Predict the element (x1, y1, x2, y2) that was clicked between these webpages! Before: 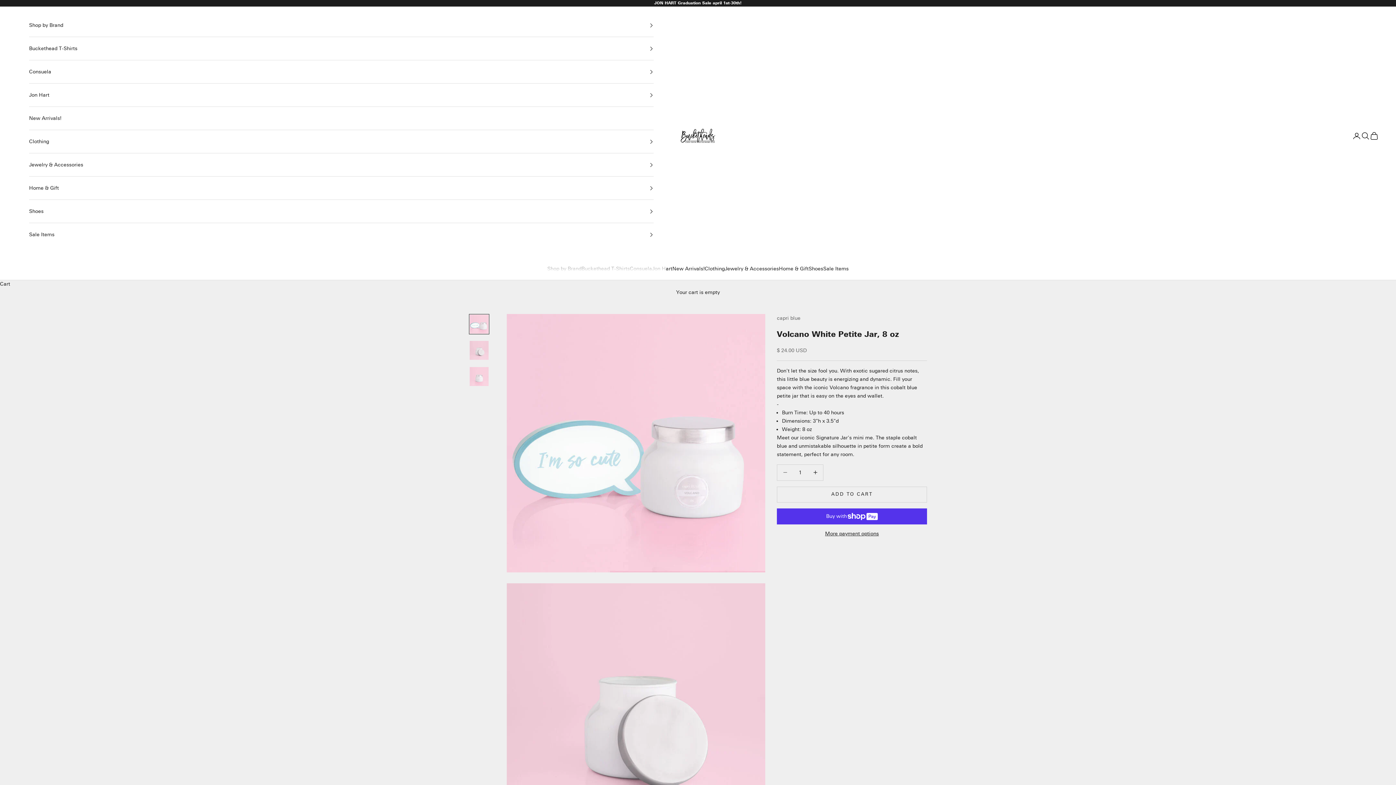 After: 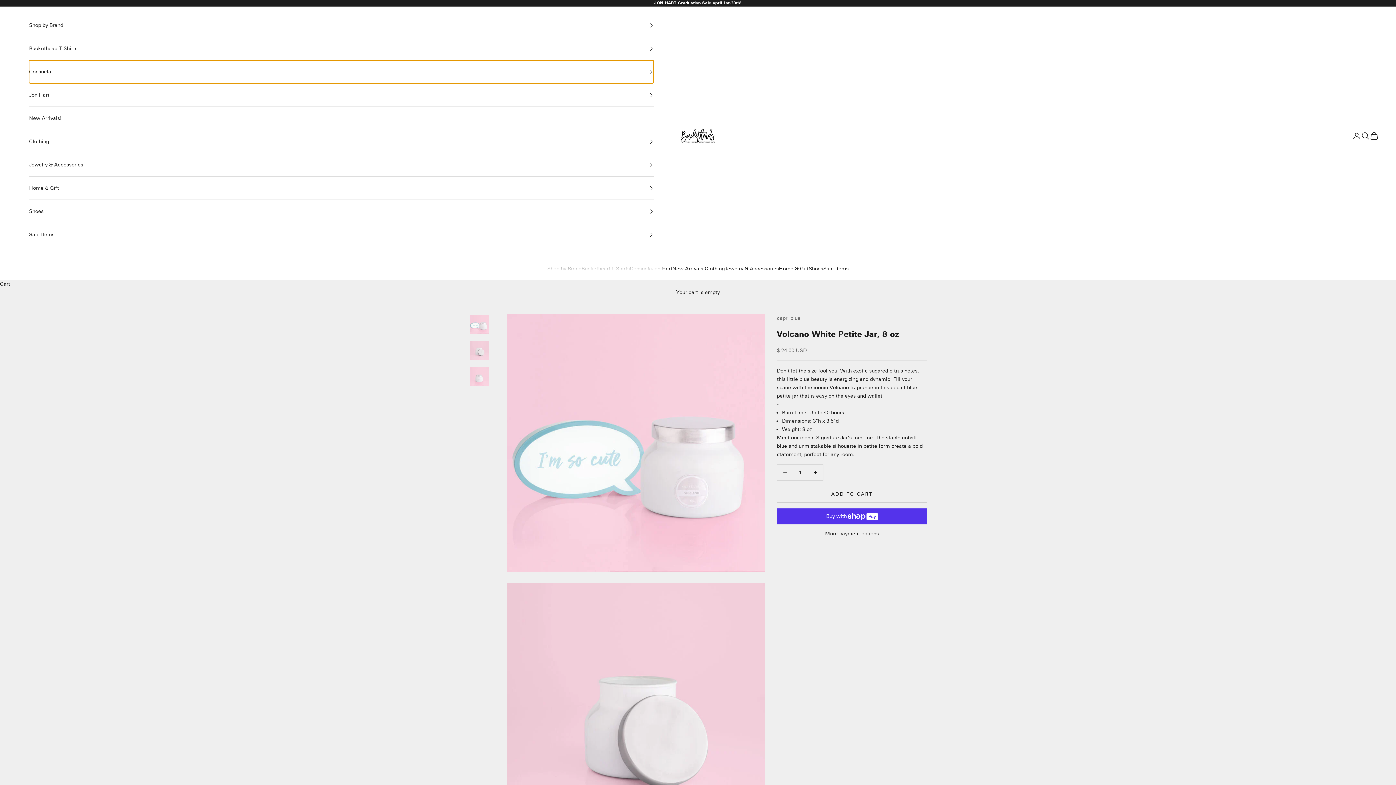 Action: label: Consuela bbox: (29, 60, 653, 83)